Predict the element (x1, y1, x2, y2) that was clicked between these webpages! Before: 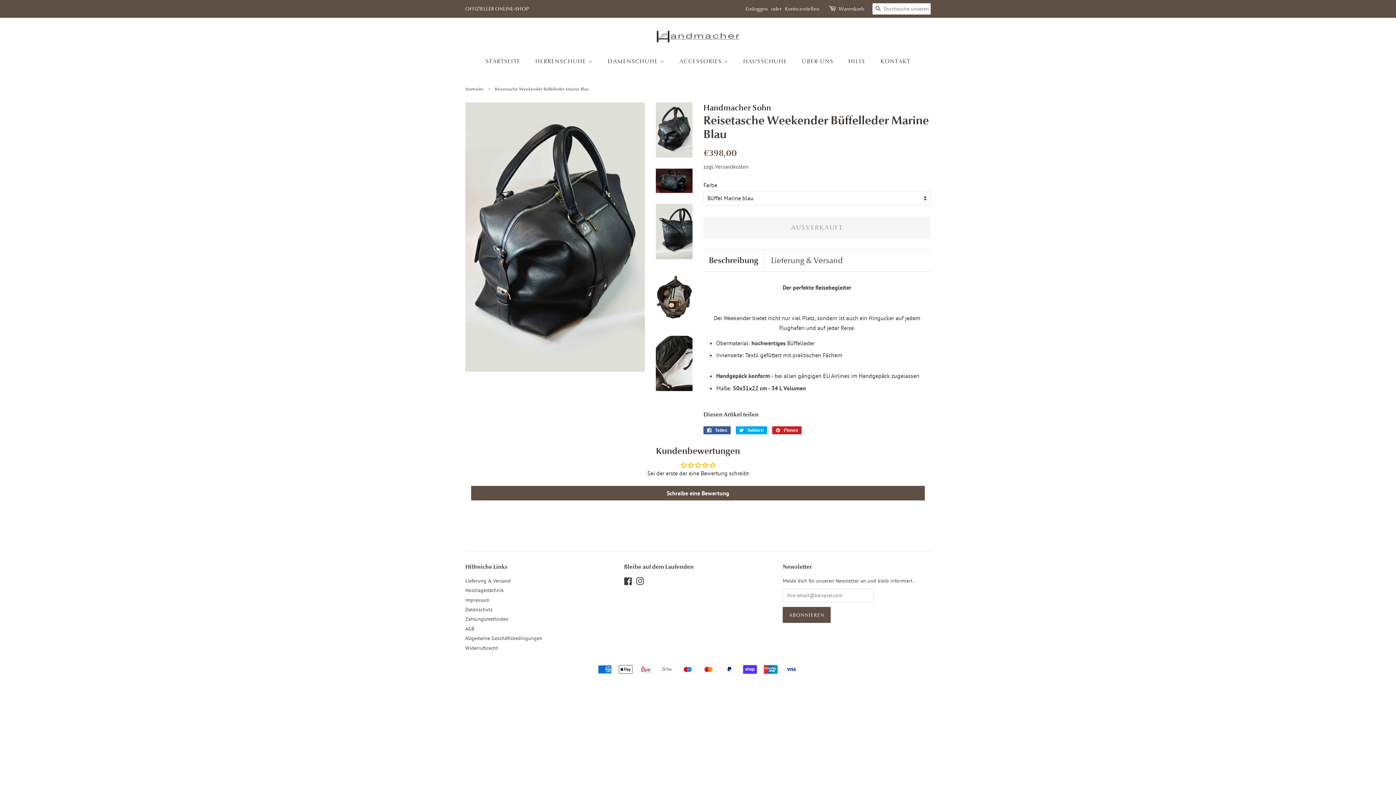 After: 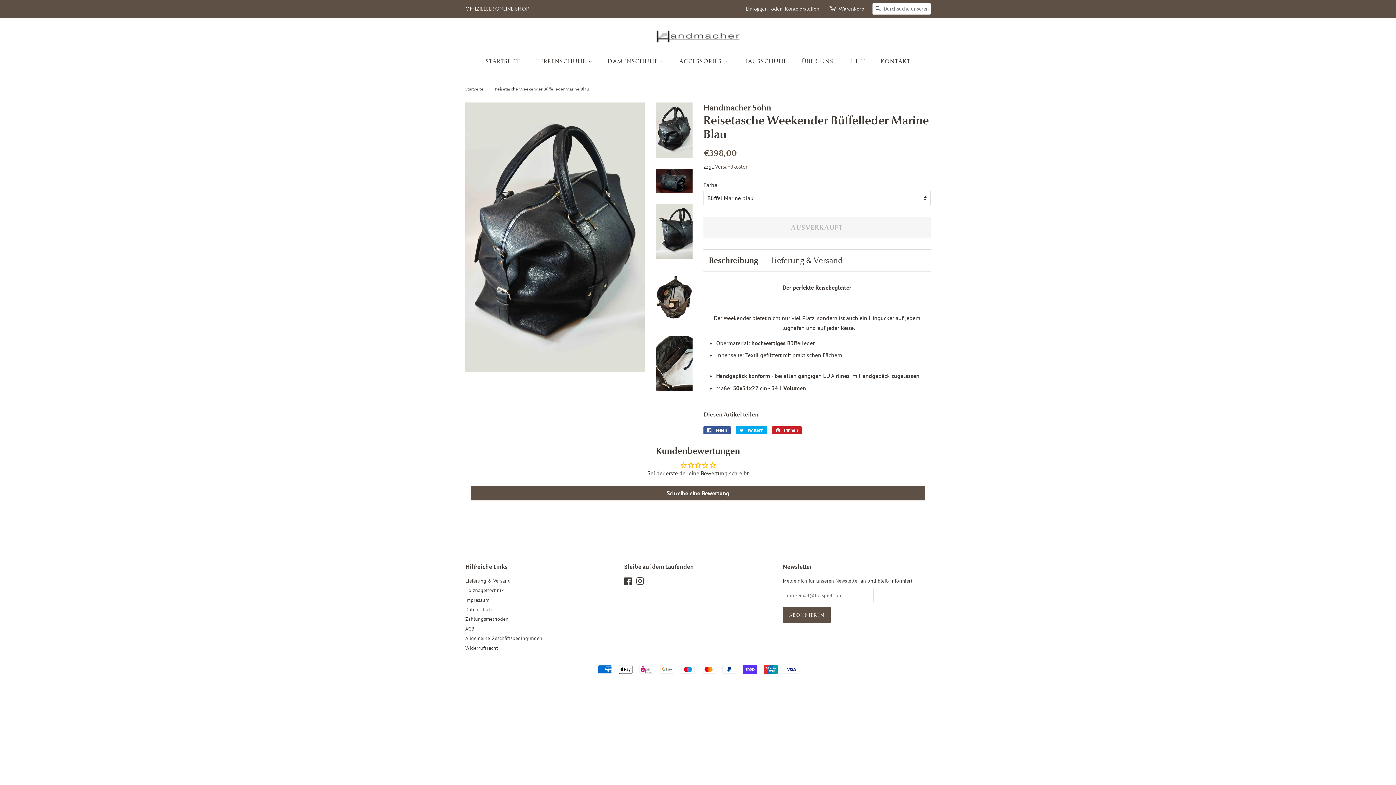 Action: label: Beschreibung bbox: (709, 255, 758, 266)